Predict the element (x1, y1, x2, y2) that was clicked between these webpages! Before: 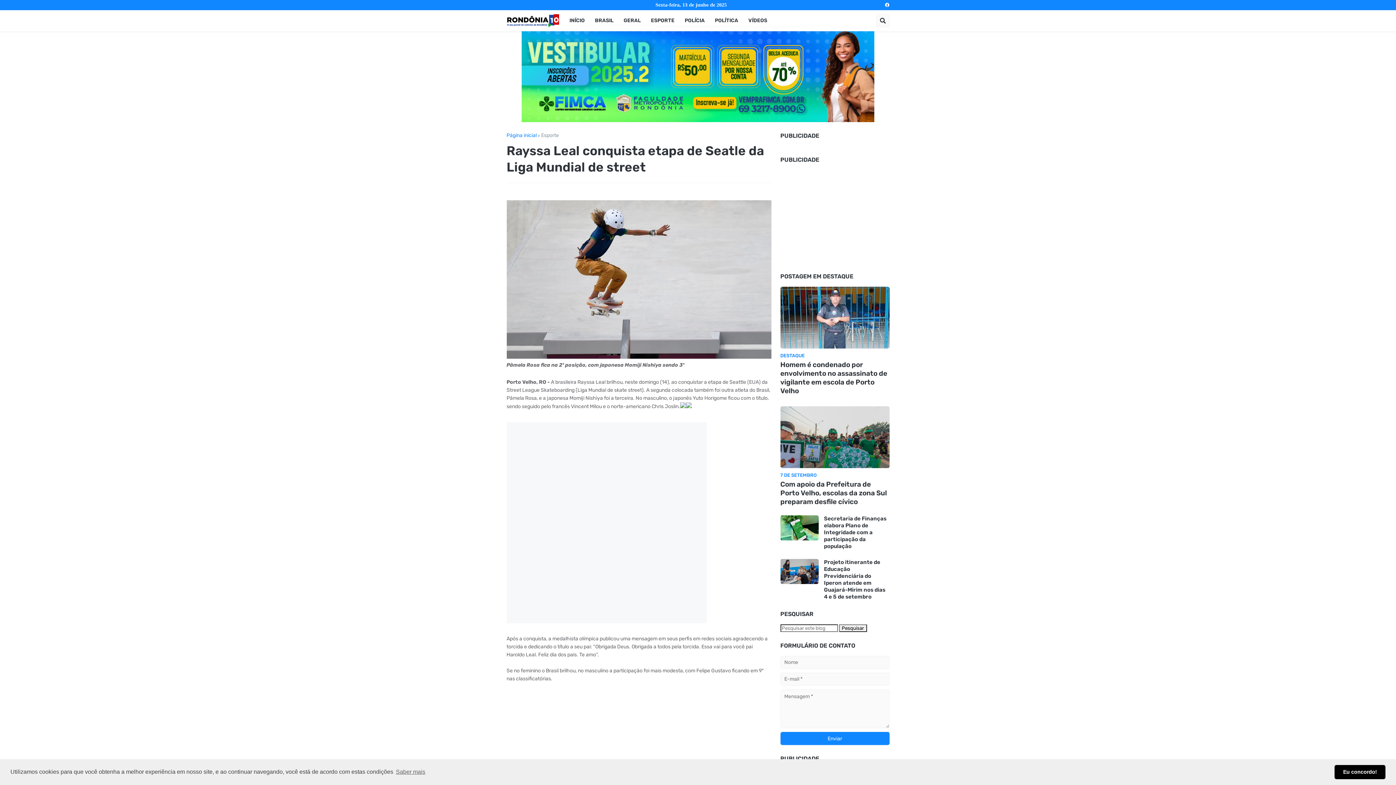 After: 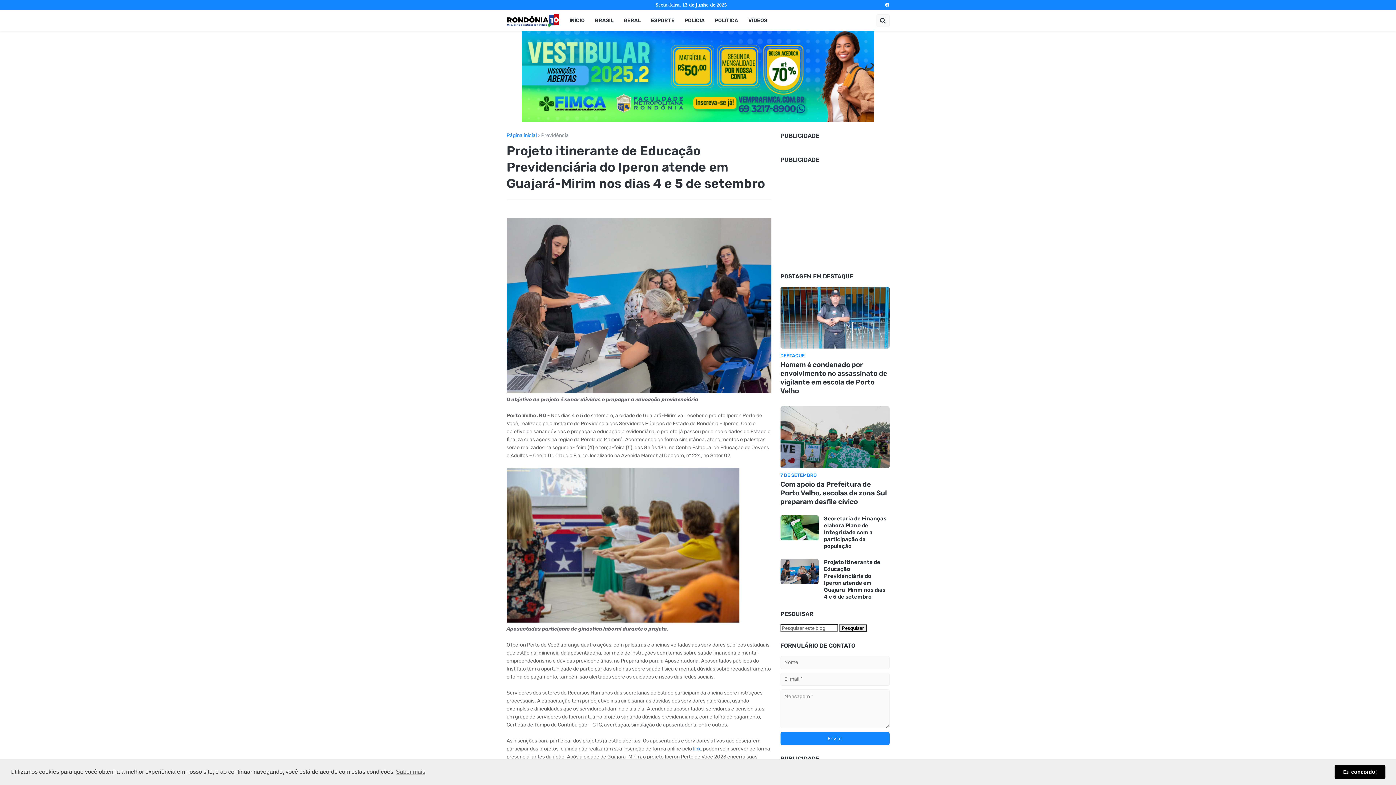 Action: bbox: (824, 559, 889, 600) label: Projeto itinerante de Educação Previdenciária do Iperon atende em Guajará-Mirim nos dias 4 e 5 de setembro